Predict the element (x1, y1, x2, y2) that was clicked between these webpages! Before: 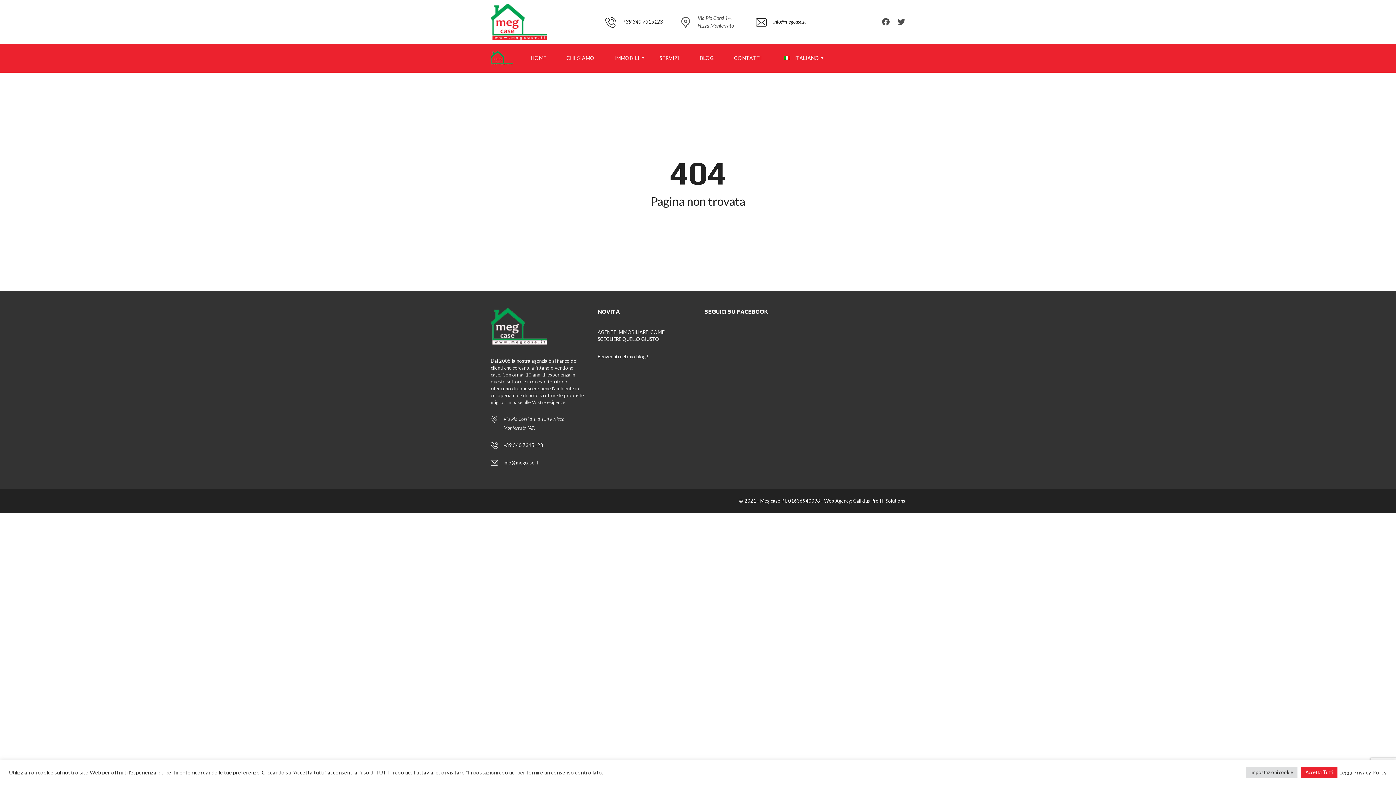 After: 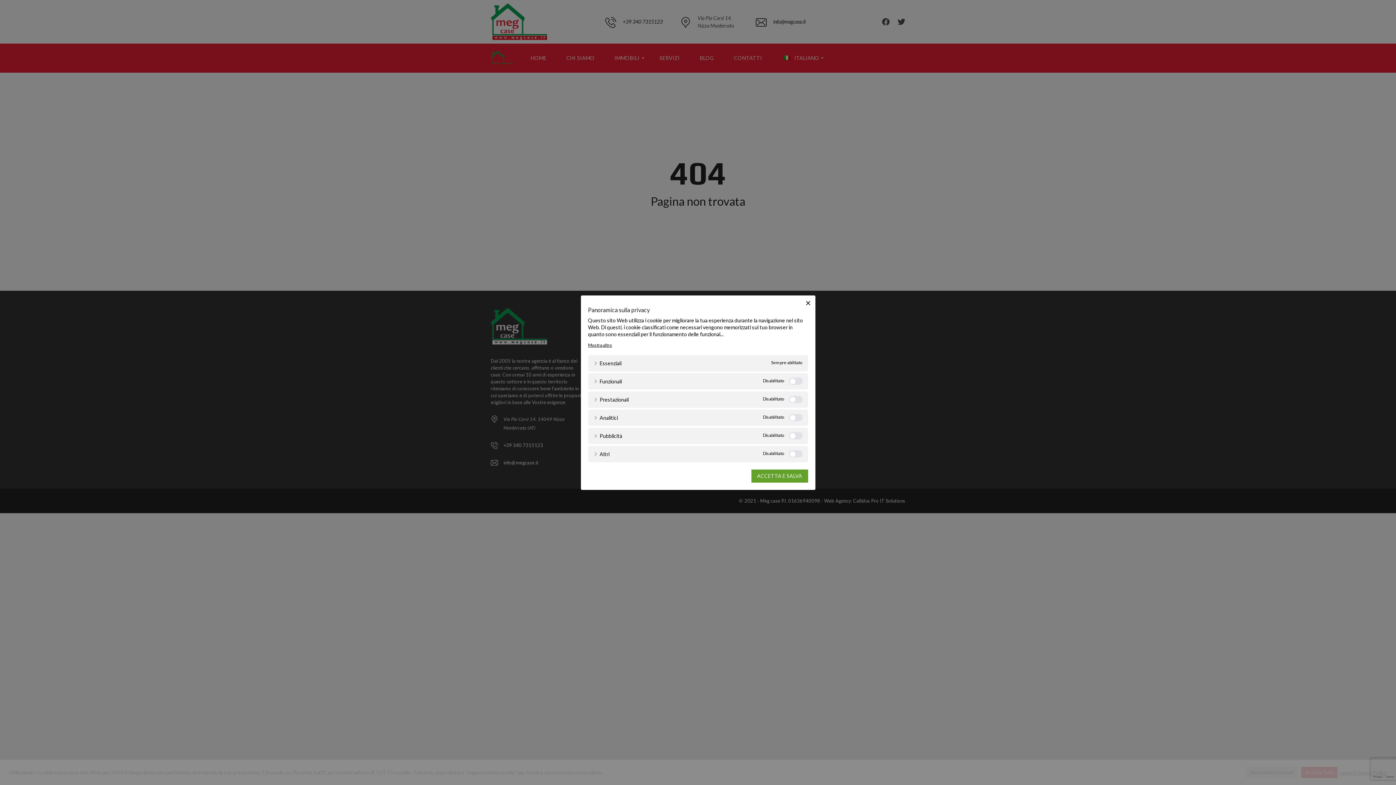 Action: label: Impostazioni cookie bbox: (1246, 767, 1297, 778)